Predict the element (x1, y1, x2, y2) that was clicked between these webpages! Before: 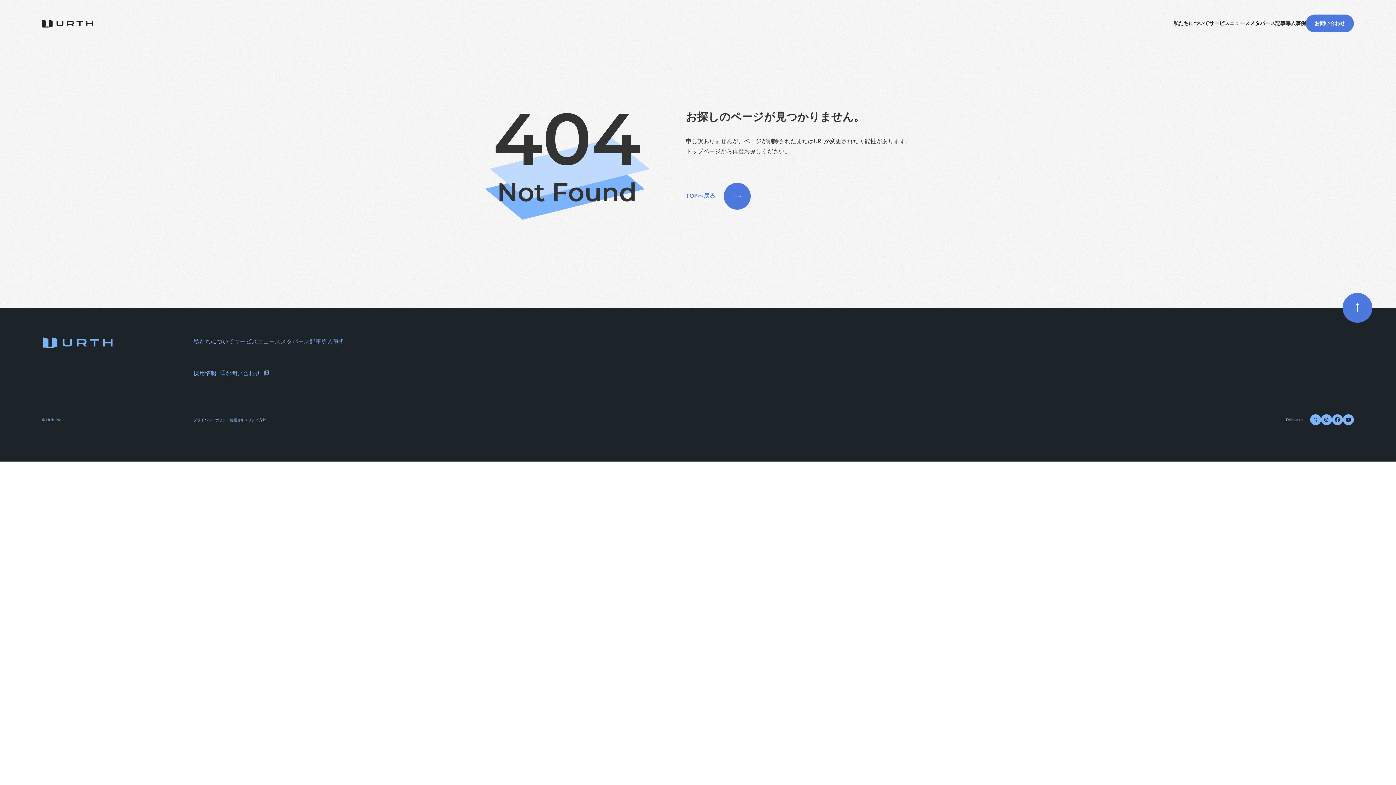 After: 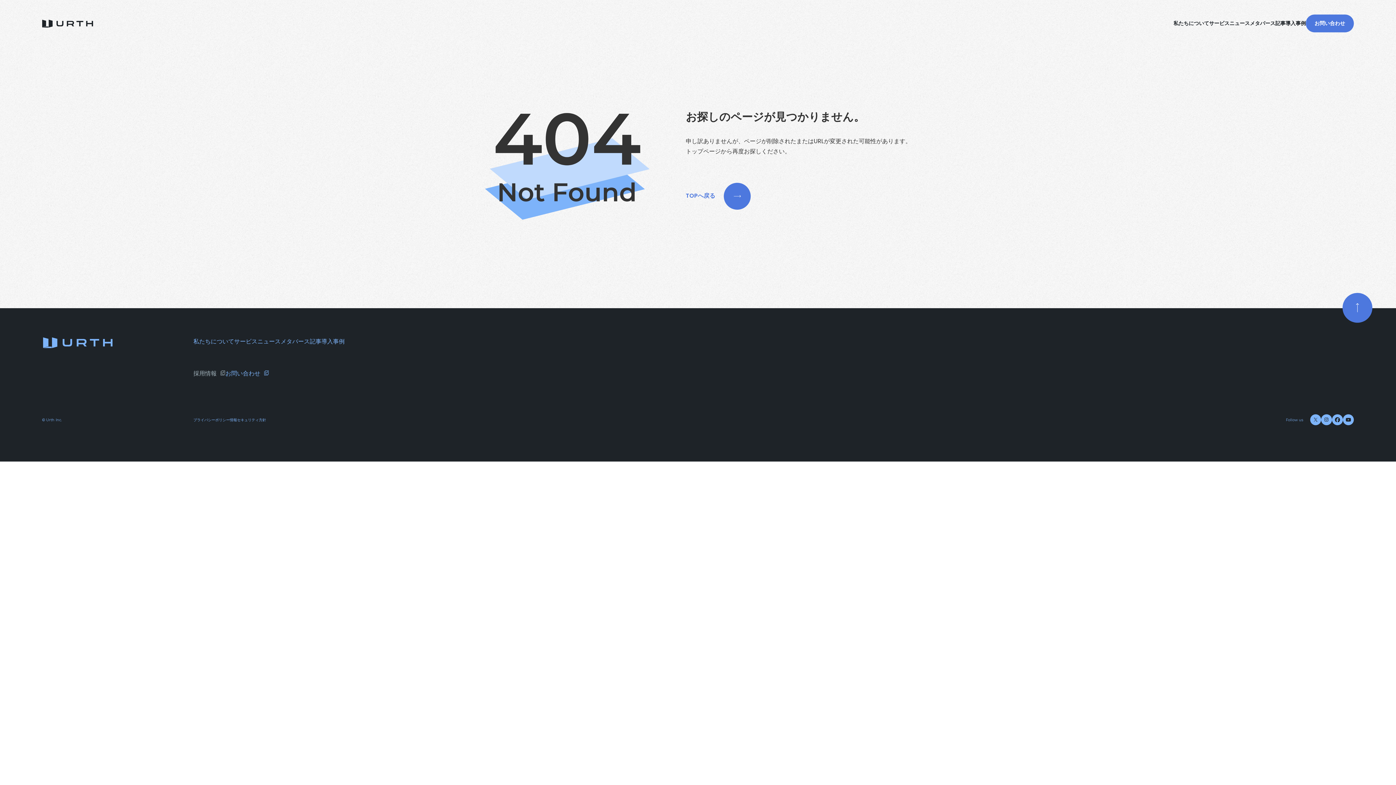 Action: label: 採用情報 bbox: (193, 369, 225, 378)